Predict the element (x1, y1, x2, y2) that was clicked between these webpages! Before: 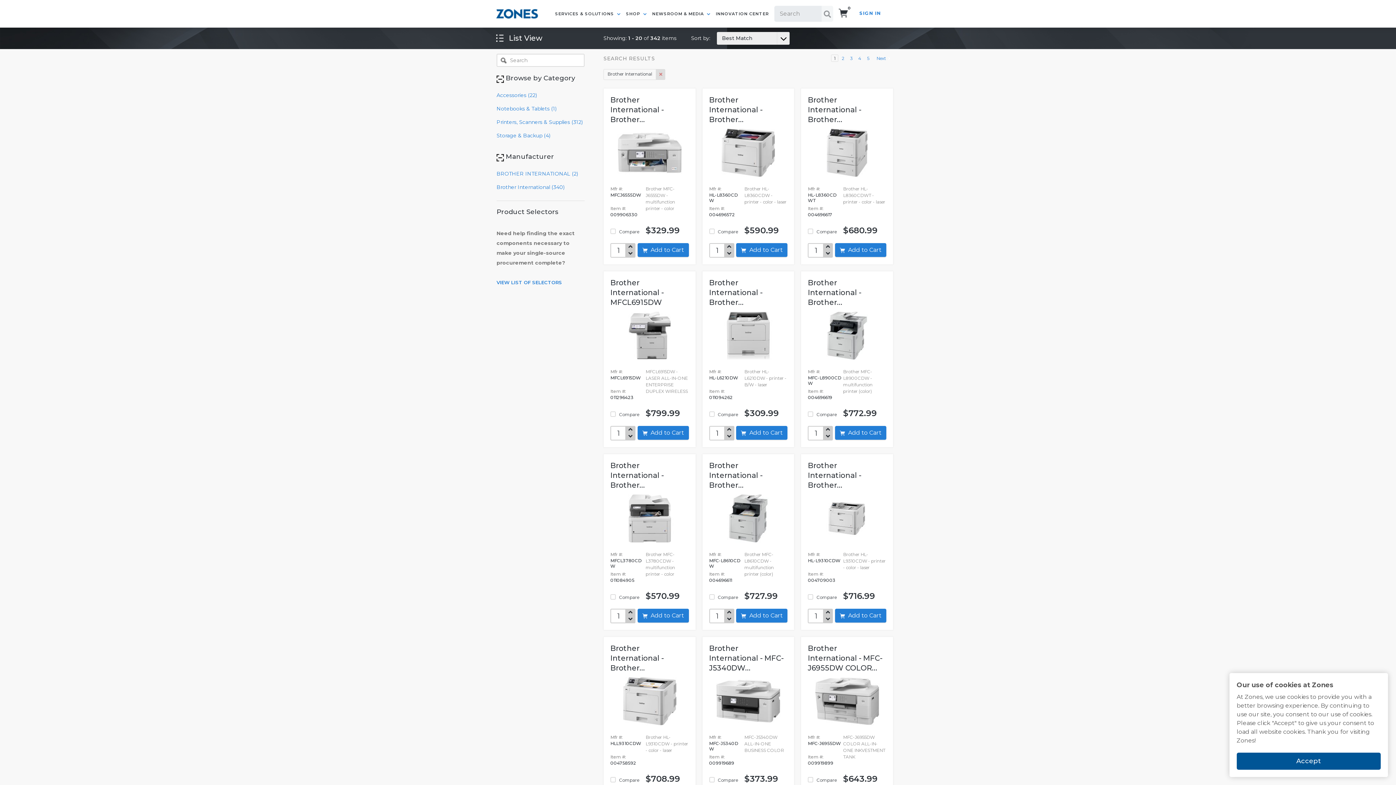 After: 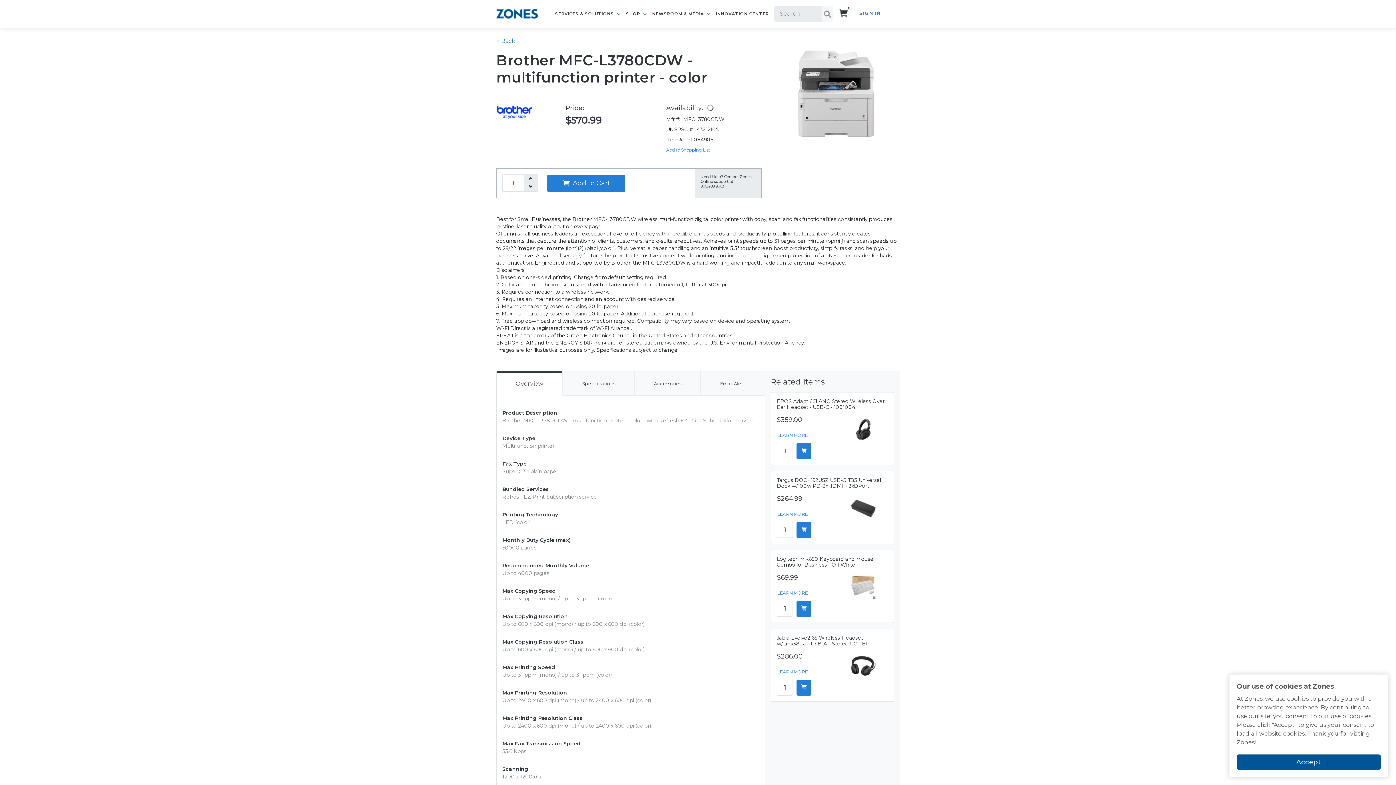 Action: label: MFCL3780CDW bbox: (610, 558, 644, 568)